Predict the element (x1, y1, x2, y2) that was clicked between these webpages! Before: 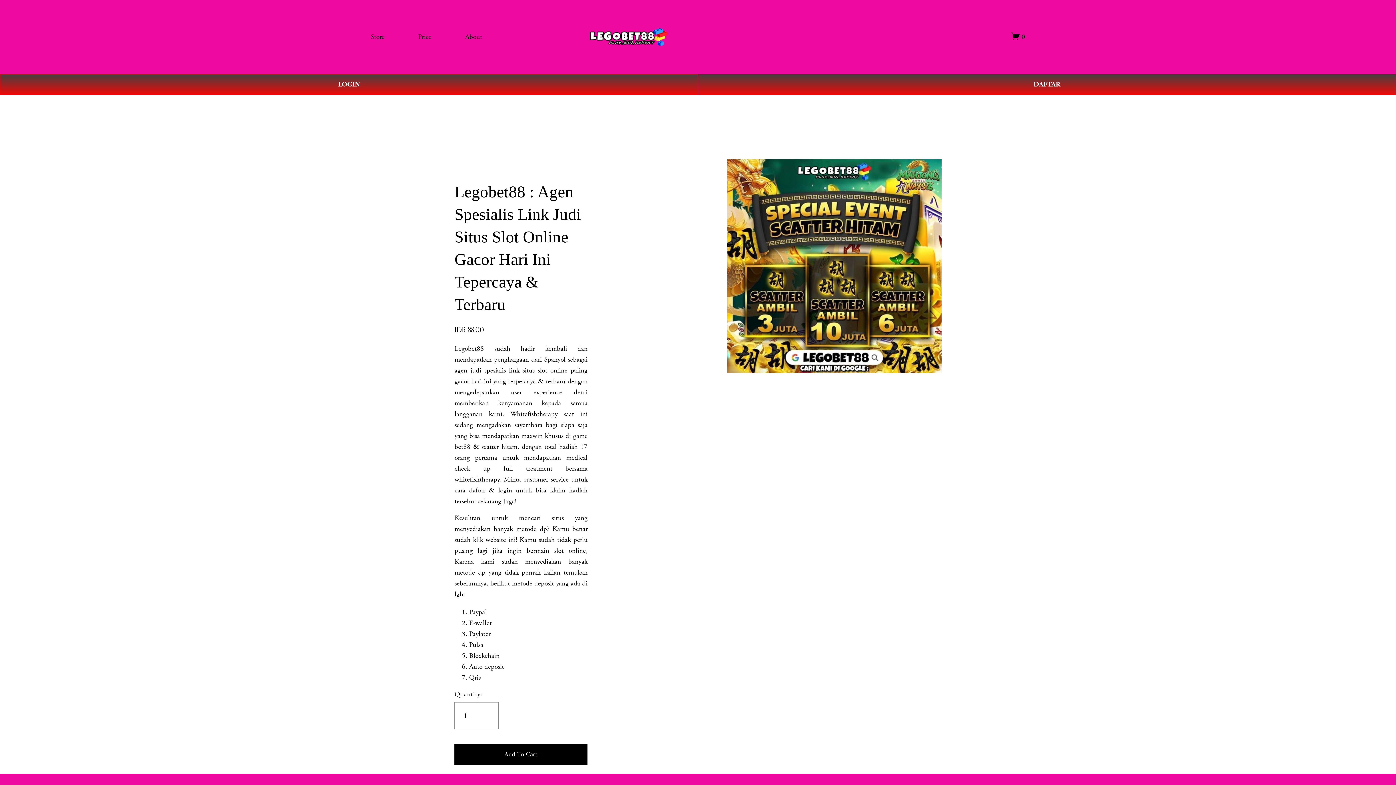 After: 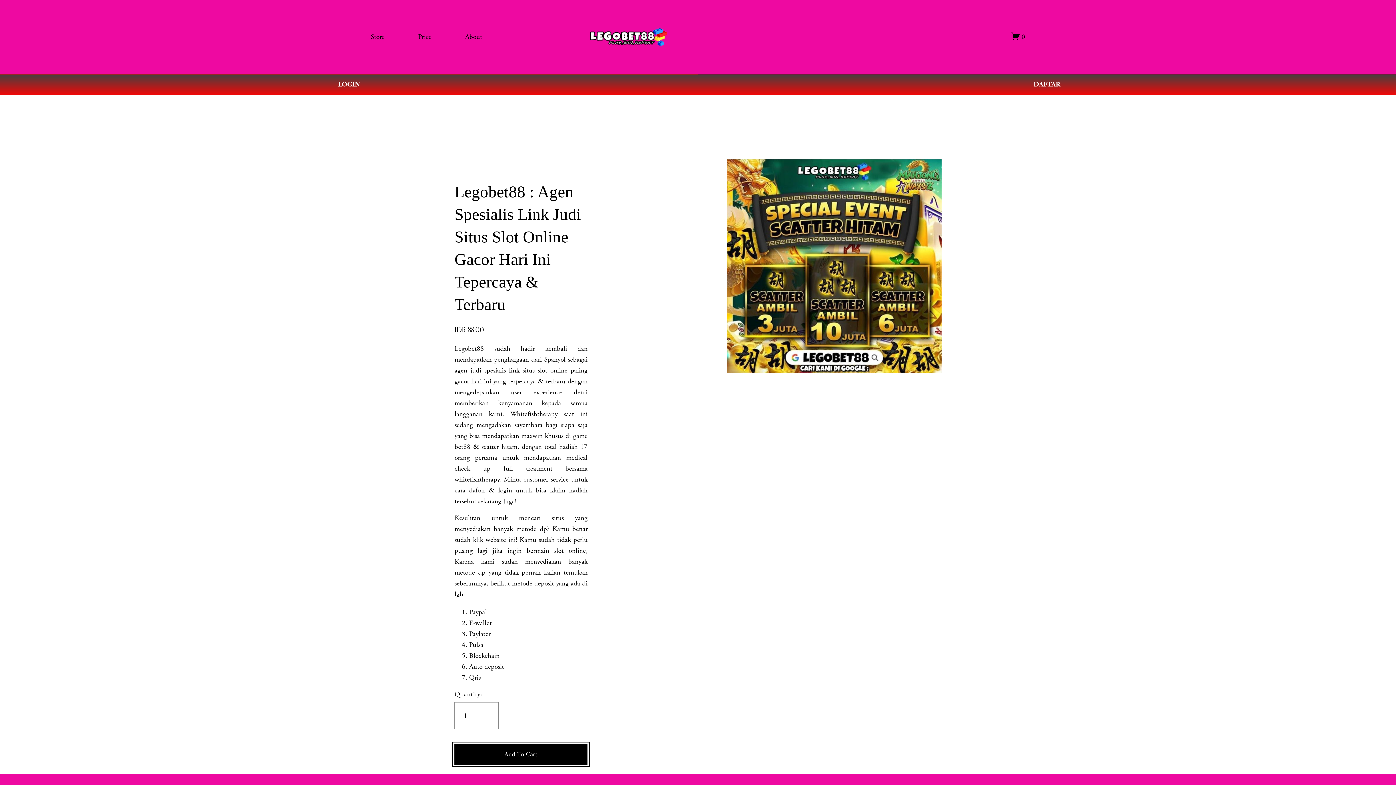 Action: label: Add To Cart bbox: (454, 750, 587, 759)